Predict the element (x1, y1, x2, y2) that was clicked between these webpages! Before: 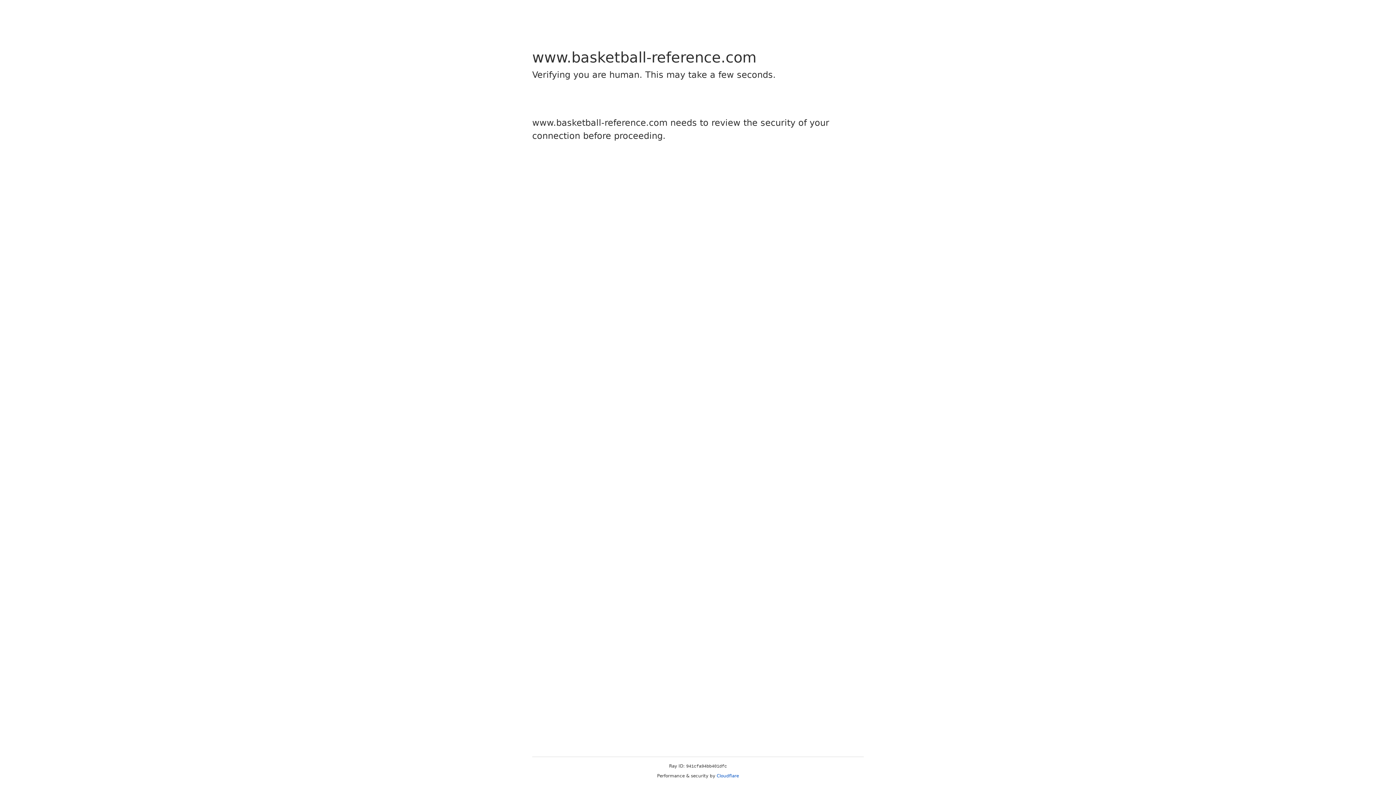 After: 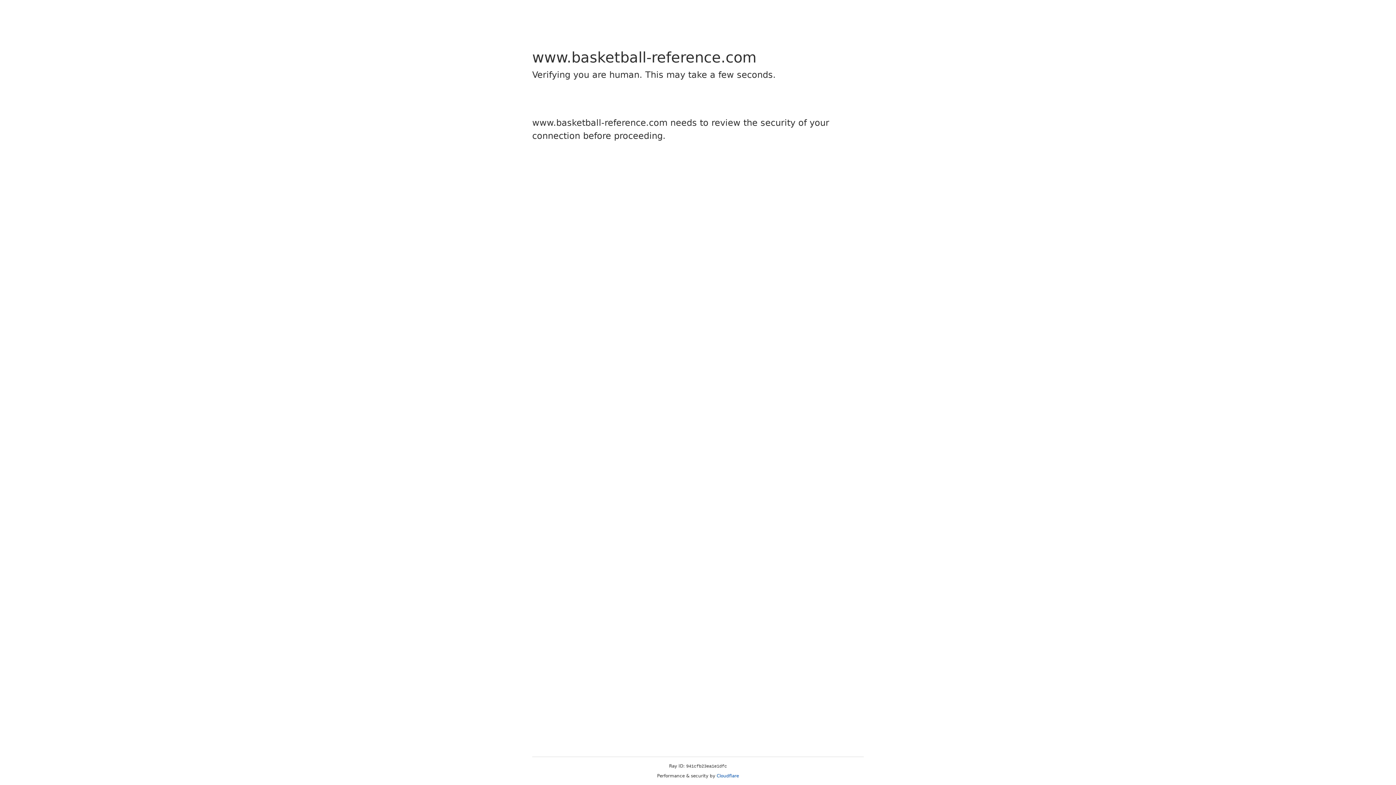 Action: bbox: (716, 773, 739, 778) label: Cloudflare